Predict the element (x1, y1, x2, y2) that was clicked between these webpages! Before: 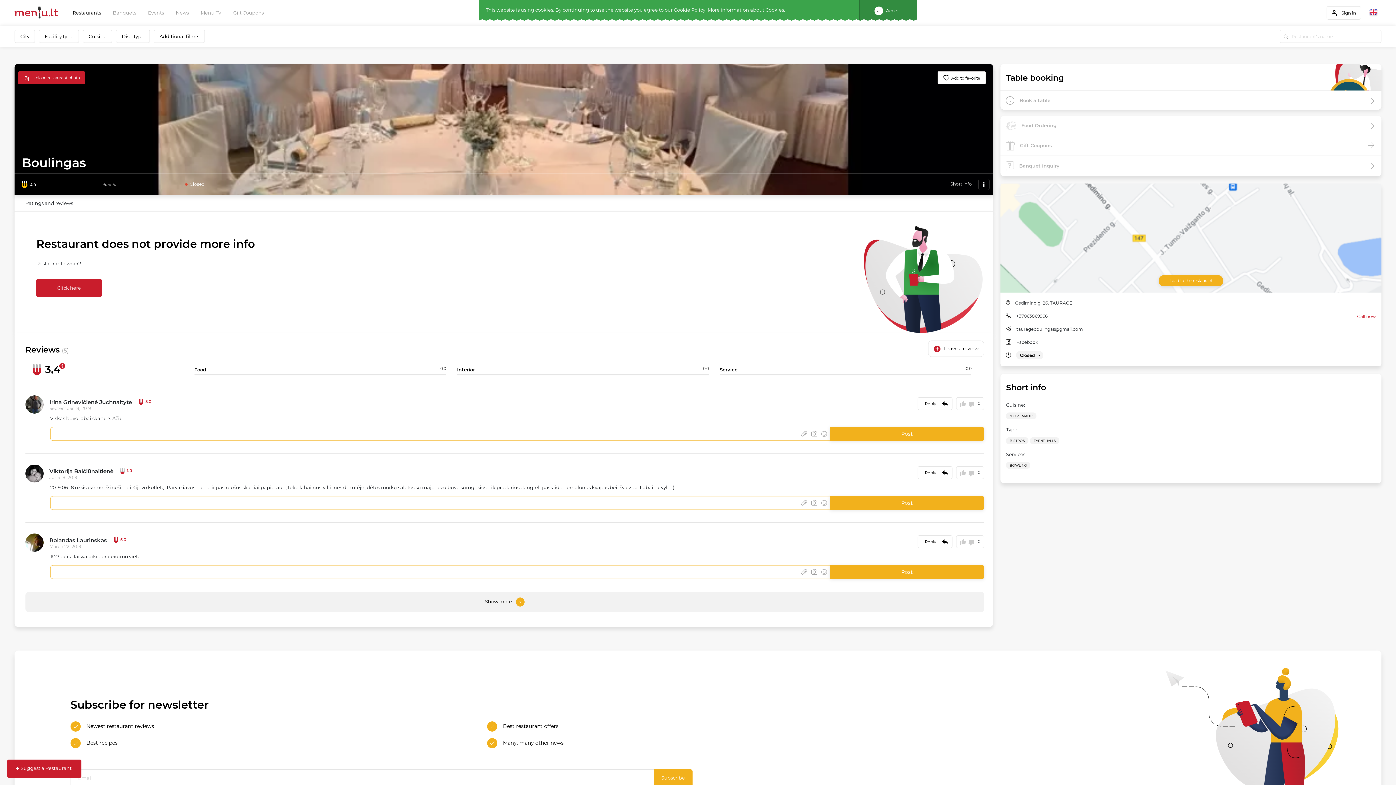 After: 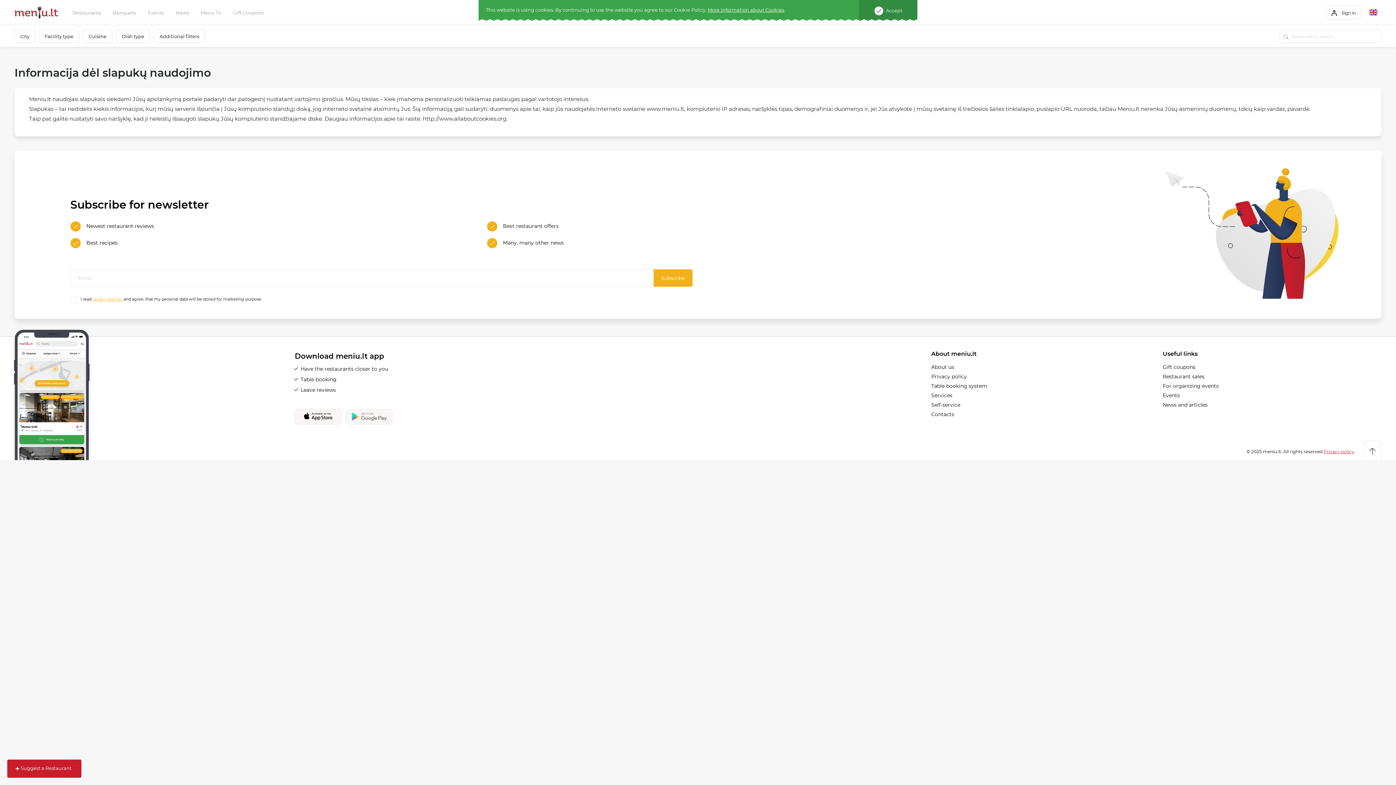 Action: label: More information about Cookies bbox: (707, 6, 784, 12)